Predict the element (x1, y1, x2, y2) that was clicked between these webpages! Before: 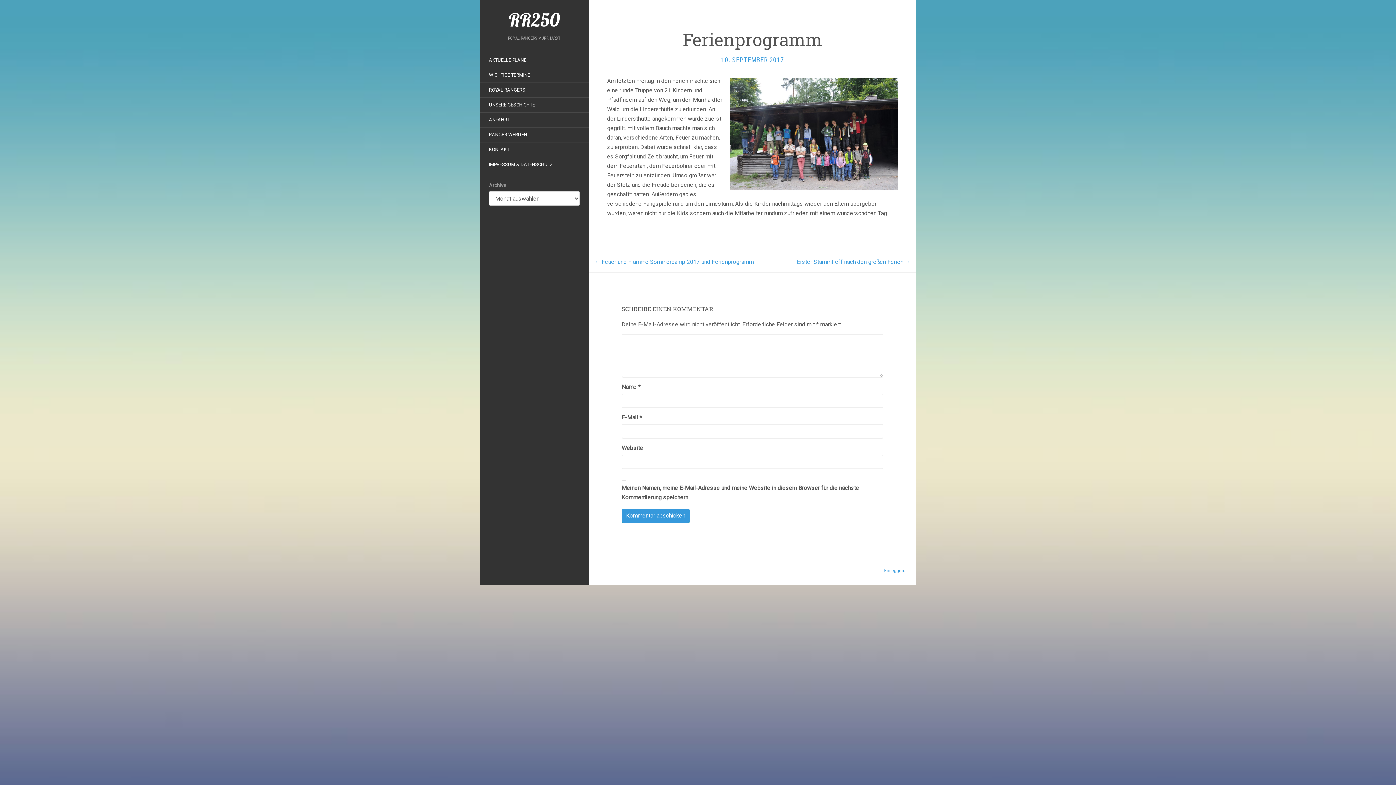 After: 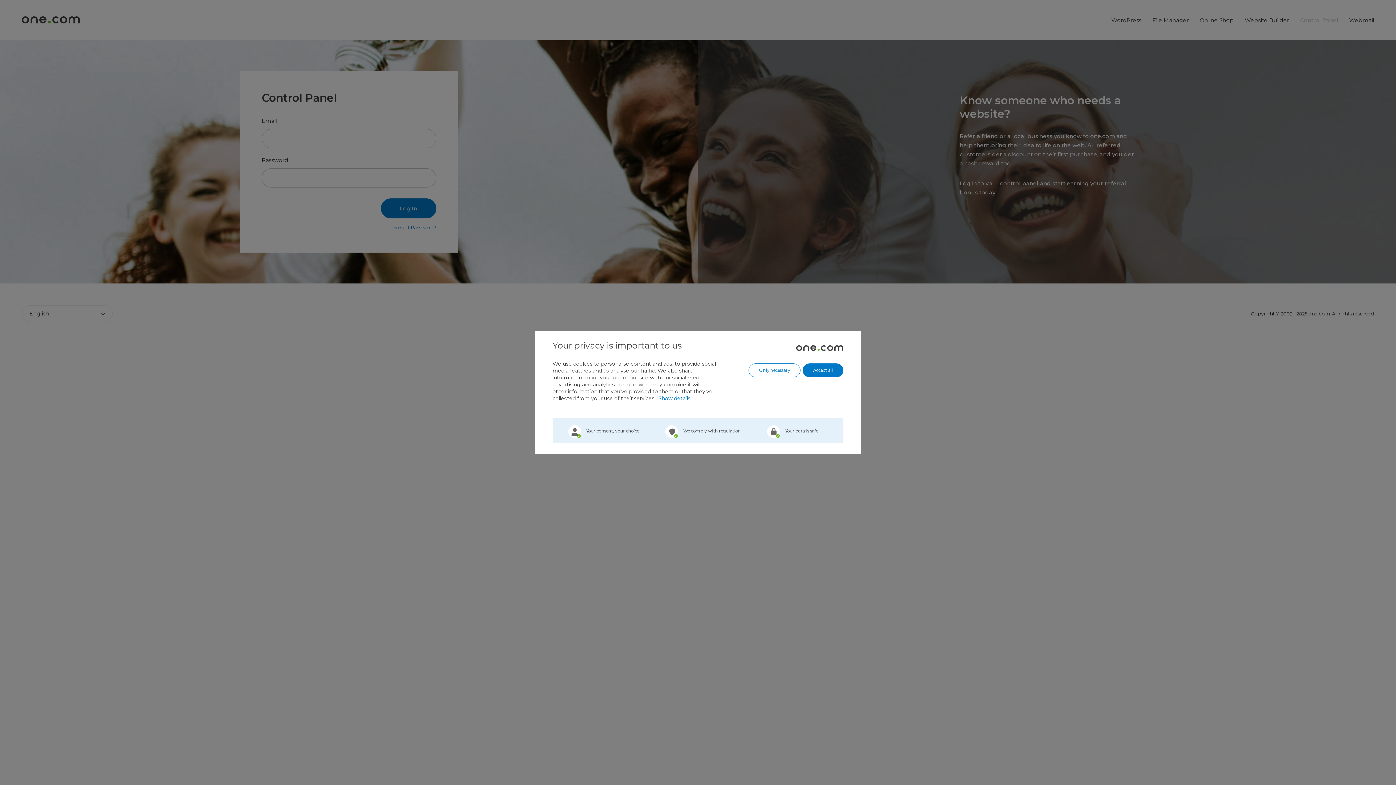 Action: label: Einloggen bbox: (884, 568, 904, 573)